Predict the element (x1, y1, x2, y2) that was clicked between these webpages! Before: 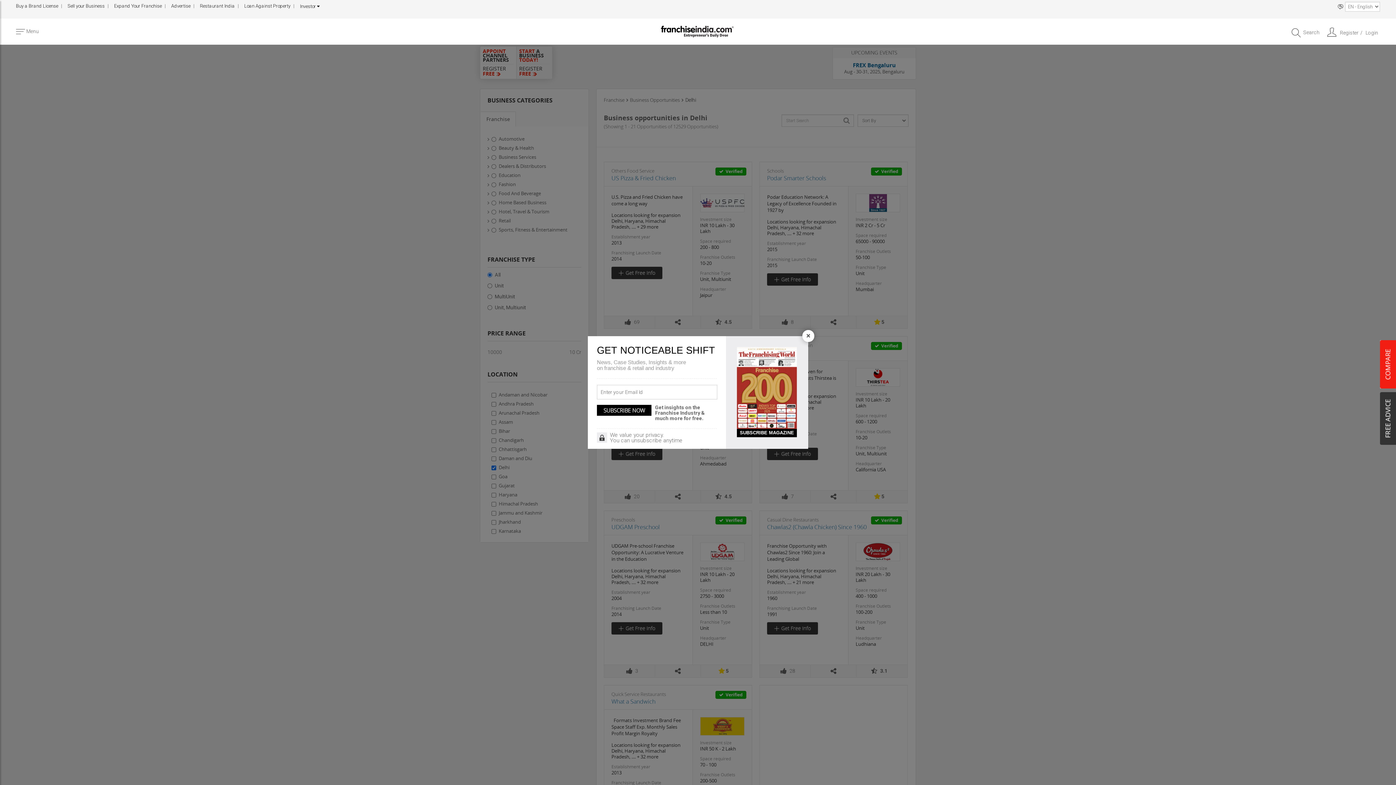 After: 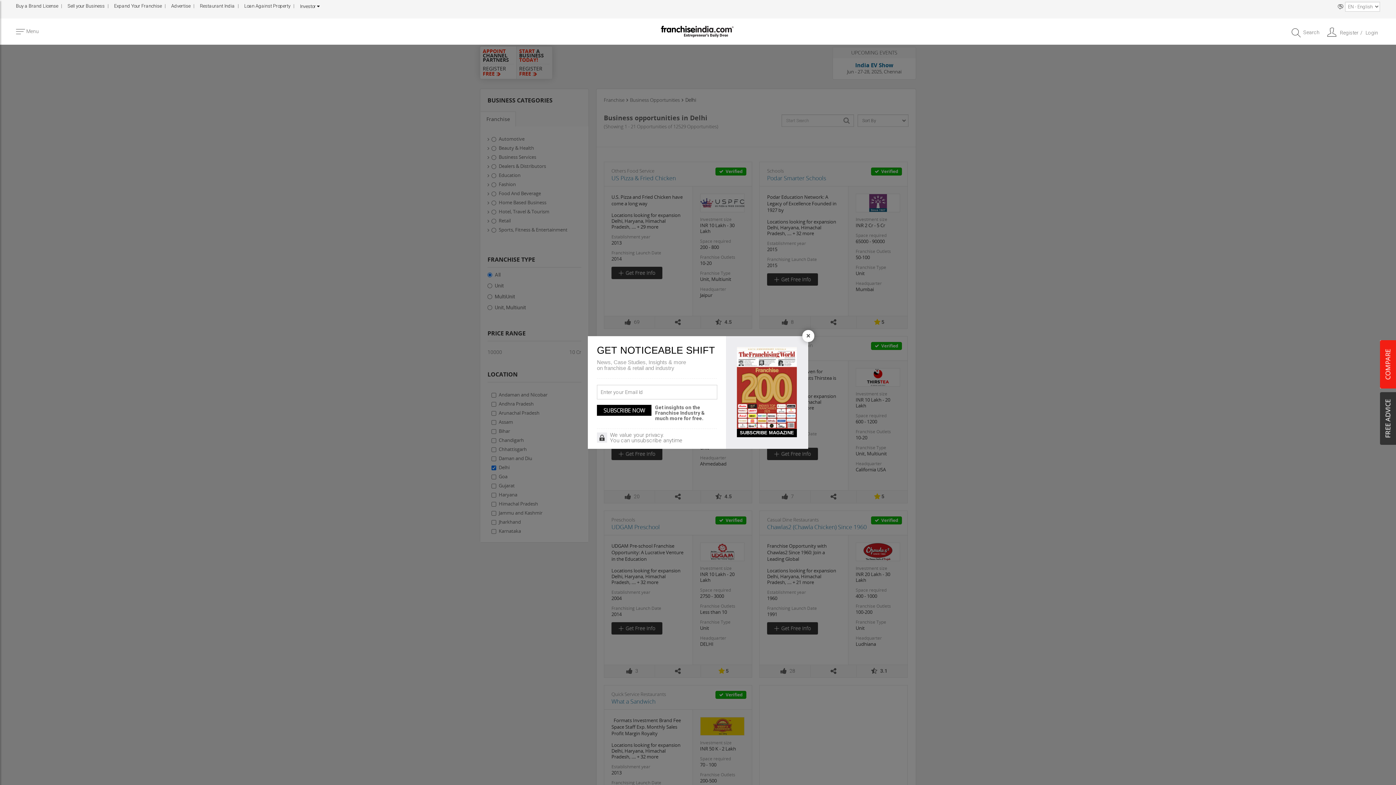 Action: label: SUBSCRIBE MAGAZINE bbox: (737, 428, 797, 437)